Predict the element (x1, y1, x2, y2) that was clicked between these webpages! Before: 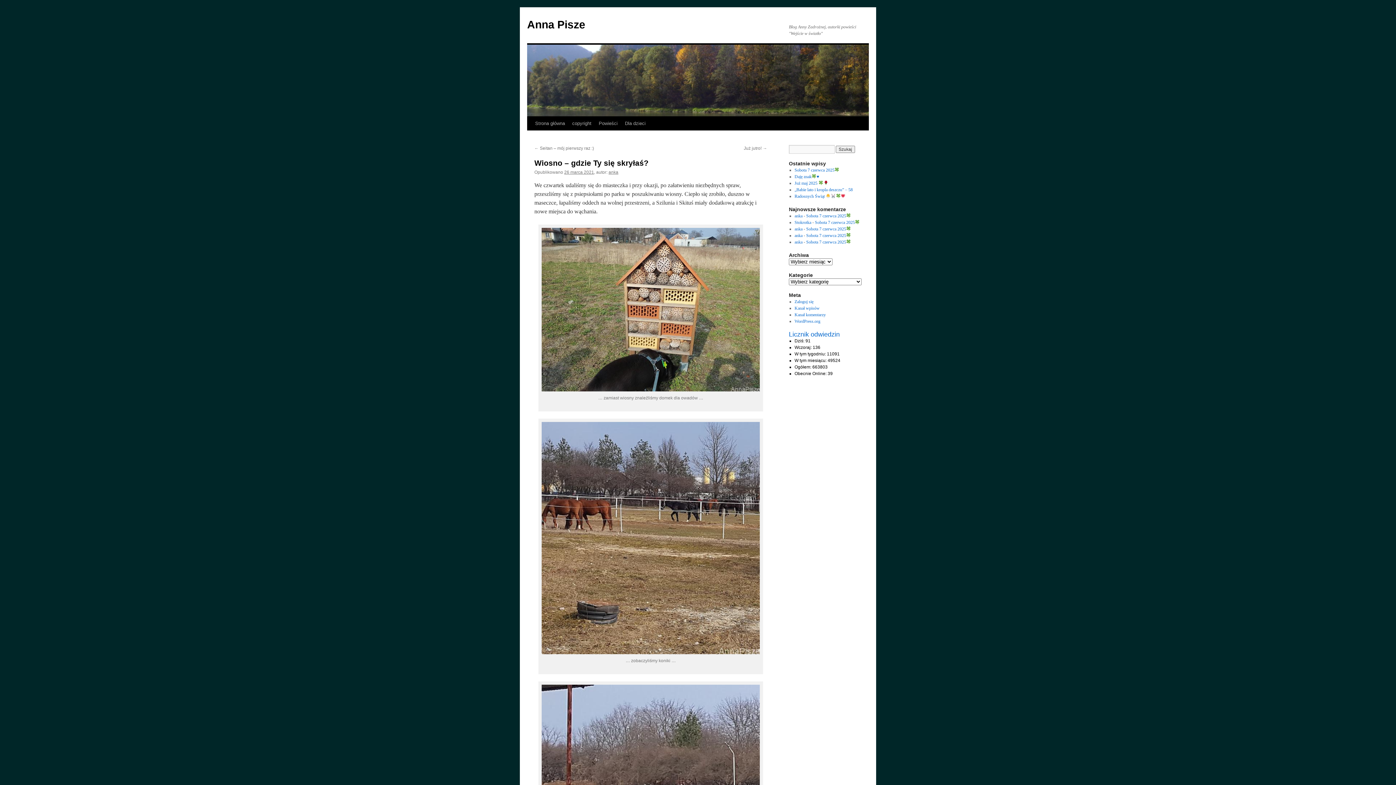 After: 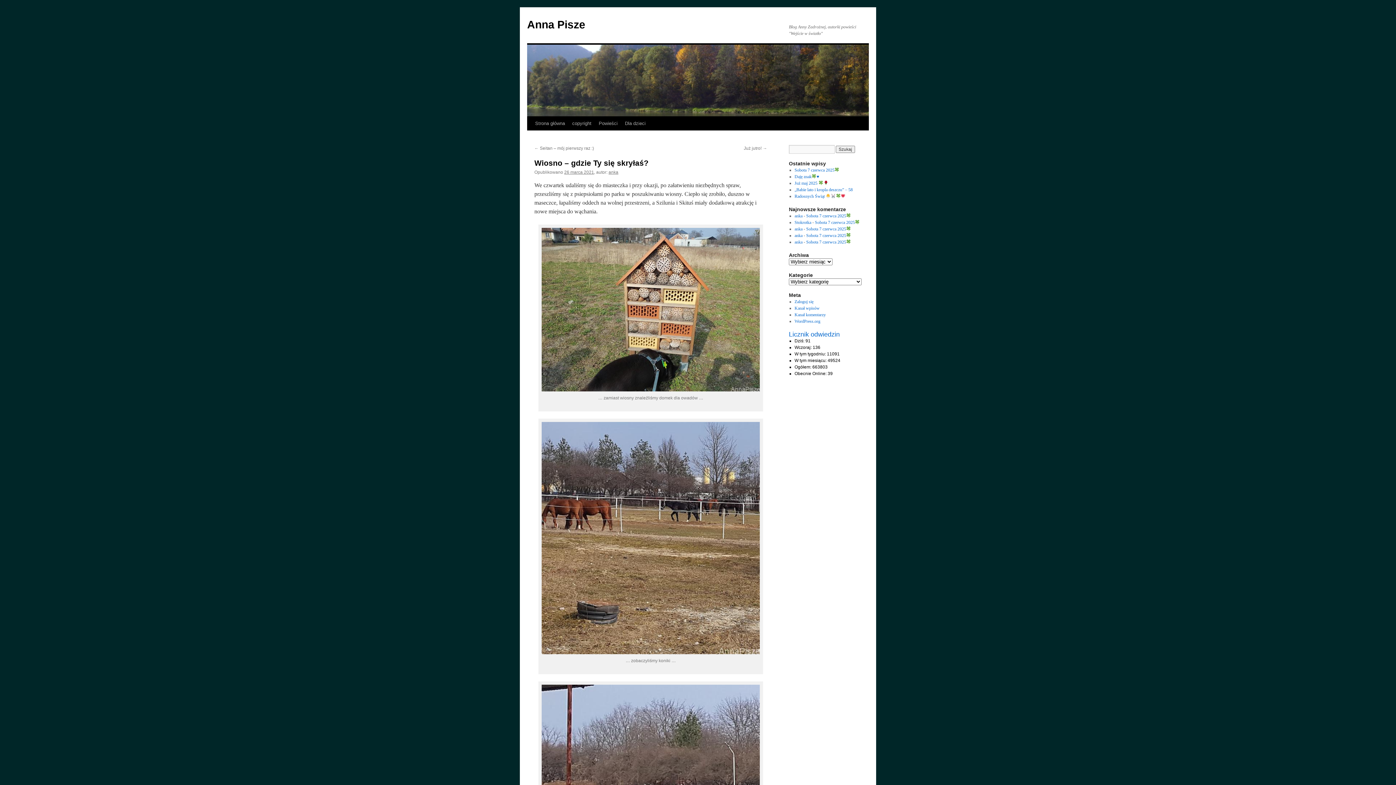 Action: bbox: (564, 169, 594, 174) label: 26 marca 2021